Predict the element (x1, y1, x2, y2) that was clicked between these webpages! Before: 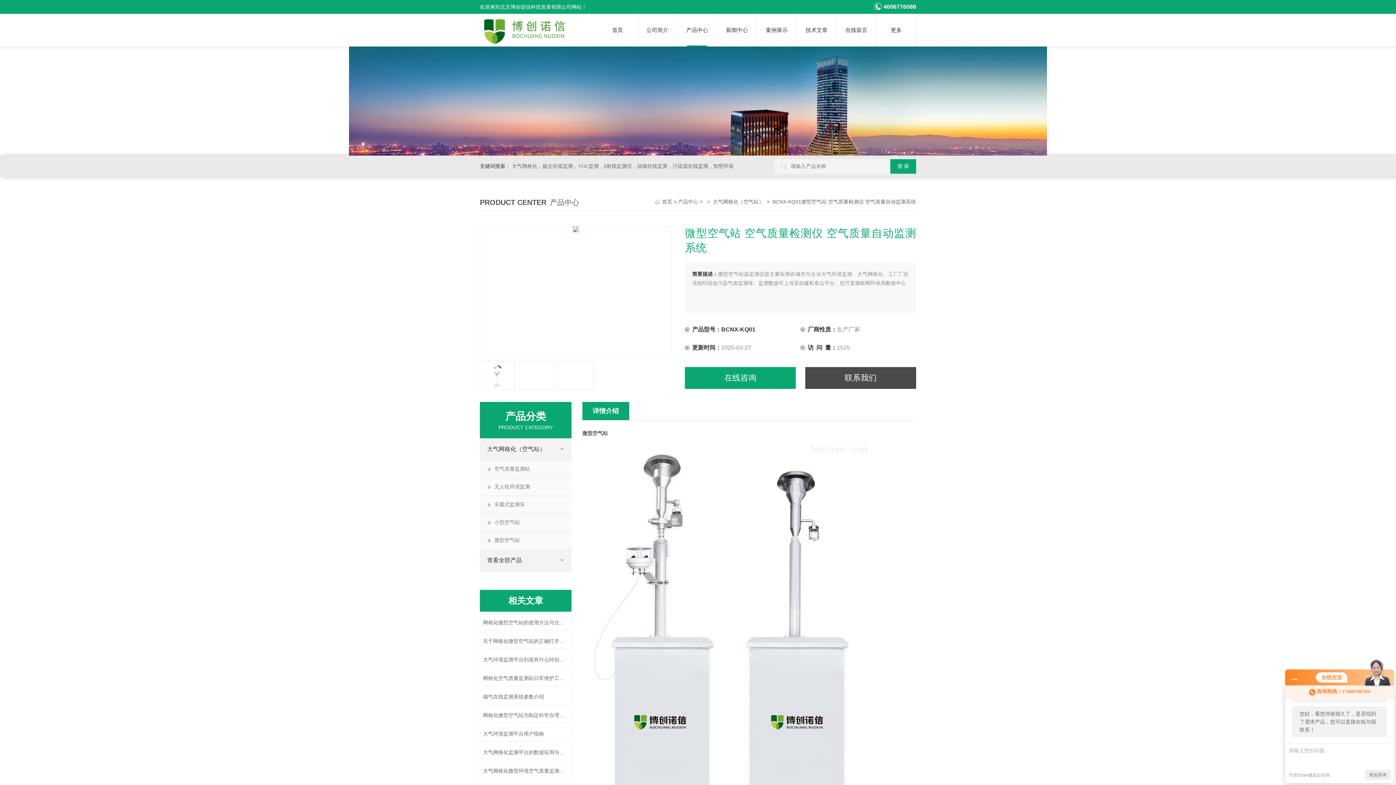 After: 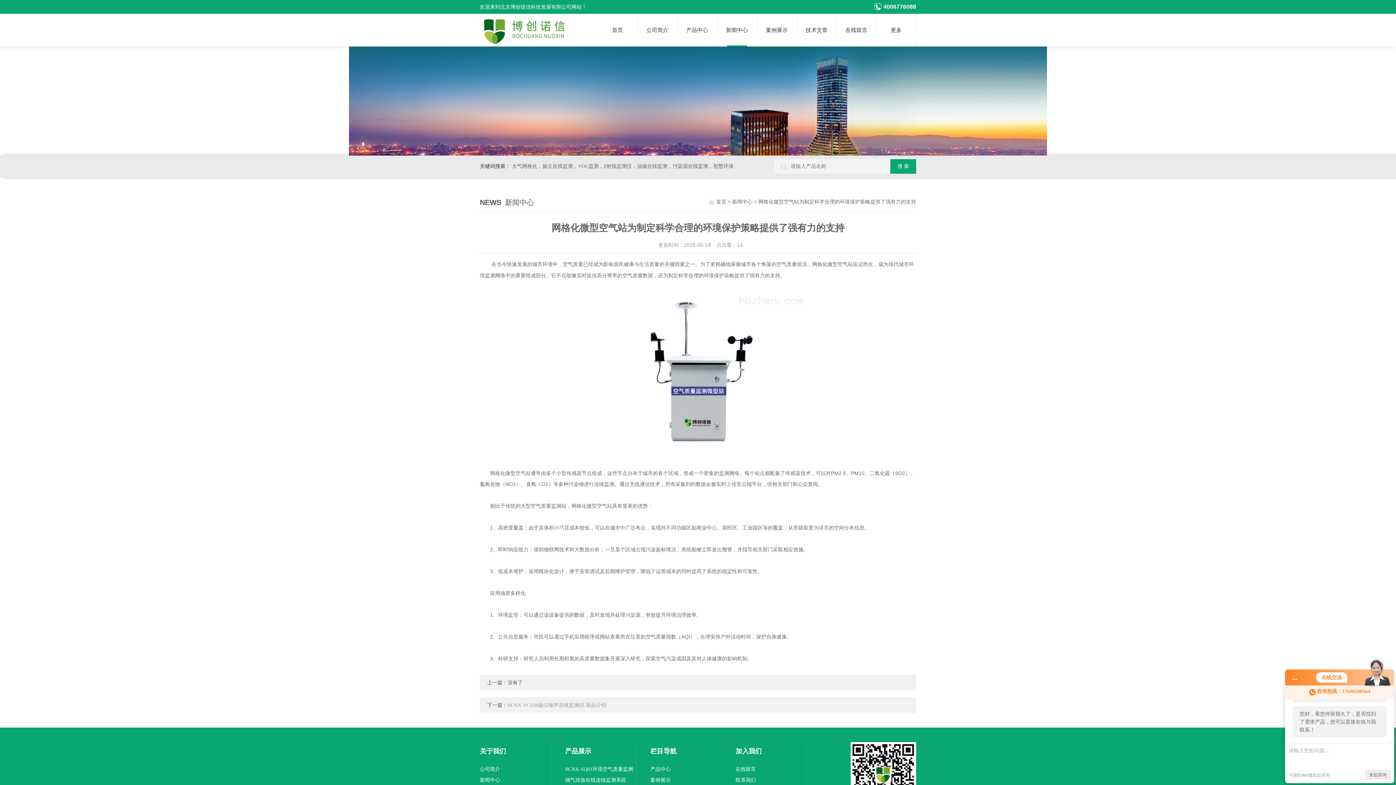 Action: bbox: (483, 708, 568, 723) label: 网格化微型空气站为制定科学合理的环境保护策略提供了强有力的支持